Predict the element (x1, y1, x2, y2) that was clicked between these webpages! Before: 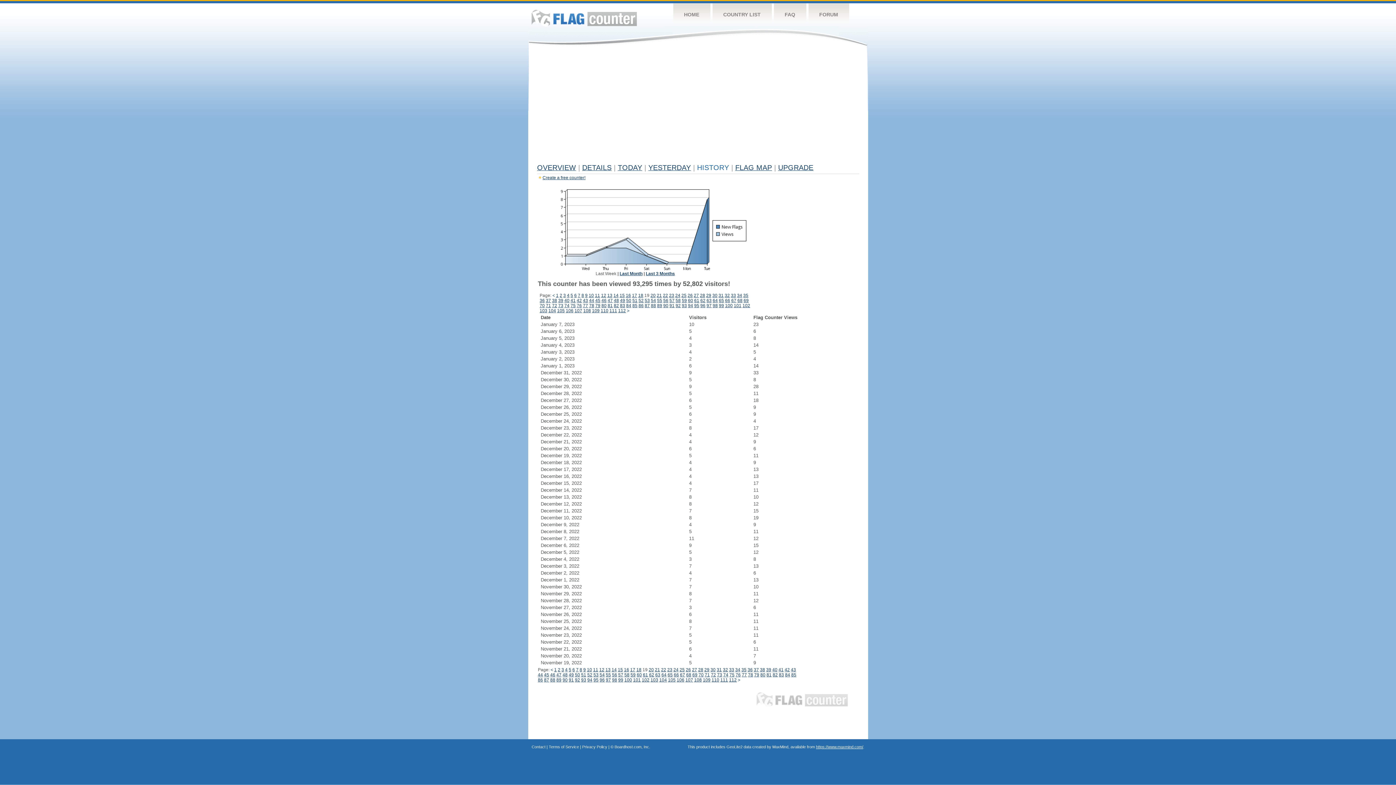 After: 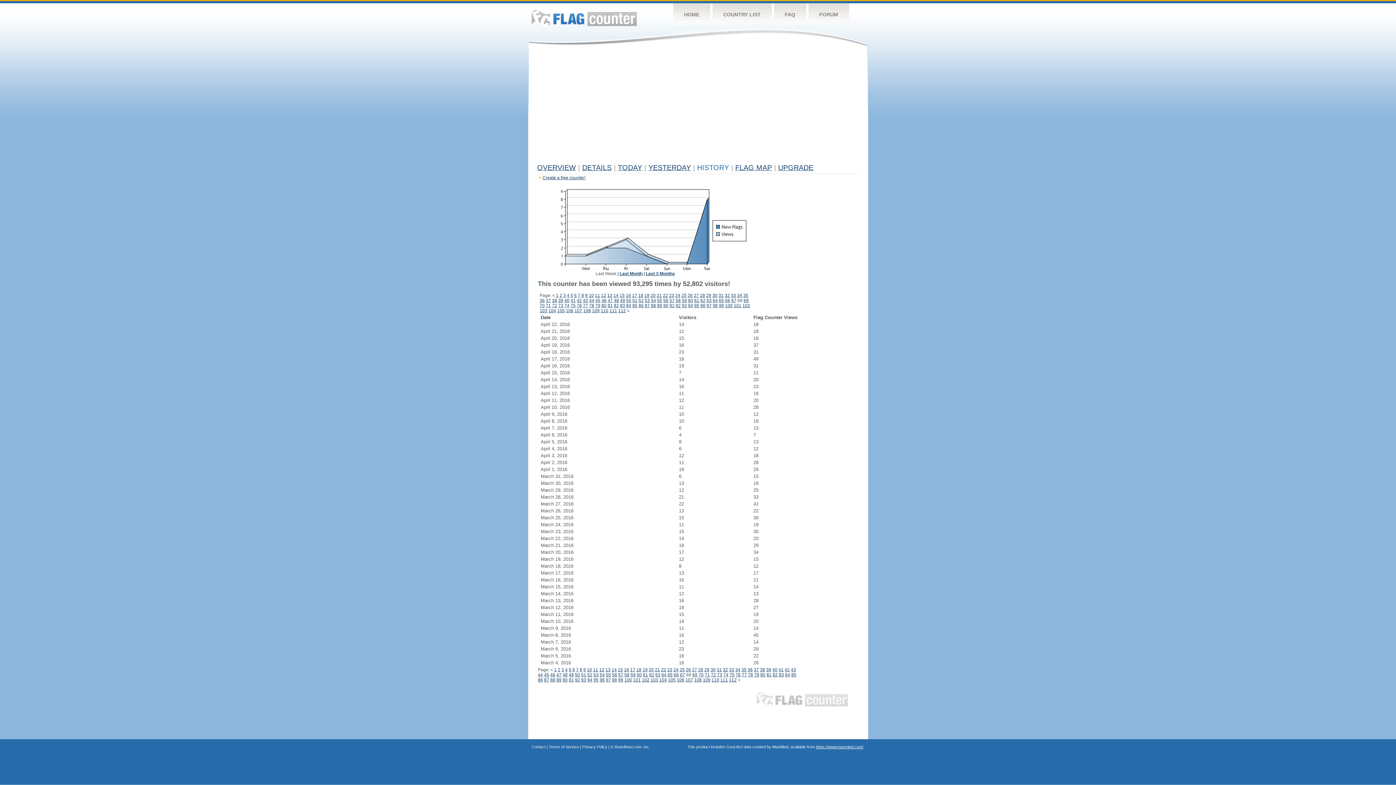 Action: bbox: (686, 672, 691, 677) label: 68